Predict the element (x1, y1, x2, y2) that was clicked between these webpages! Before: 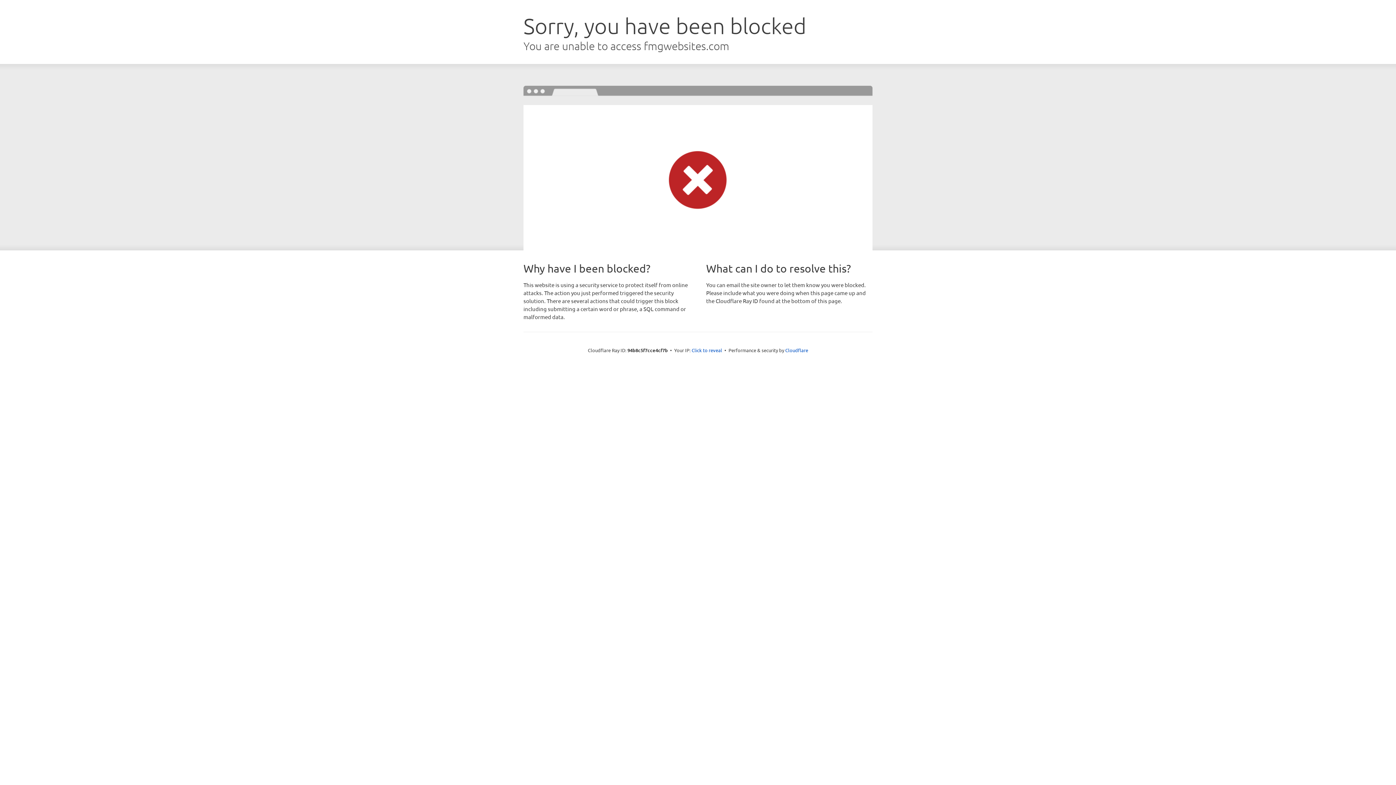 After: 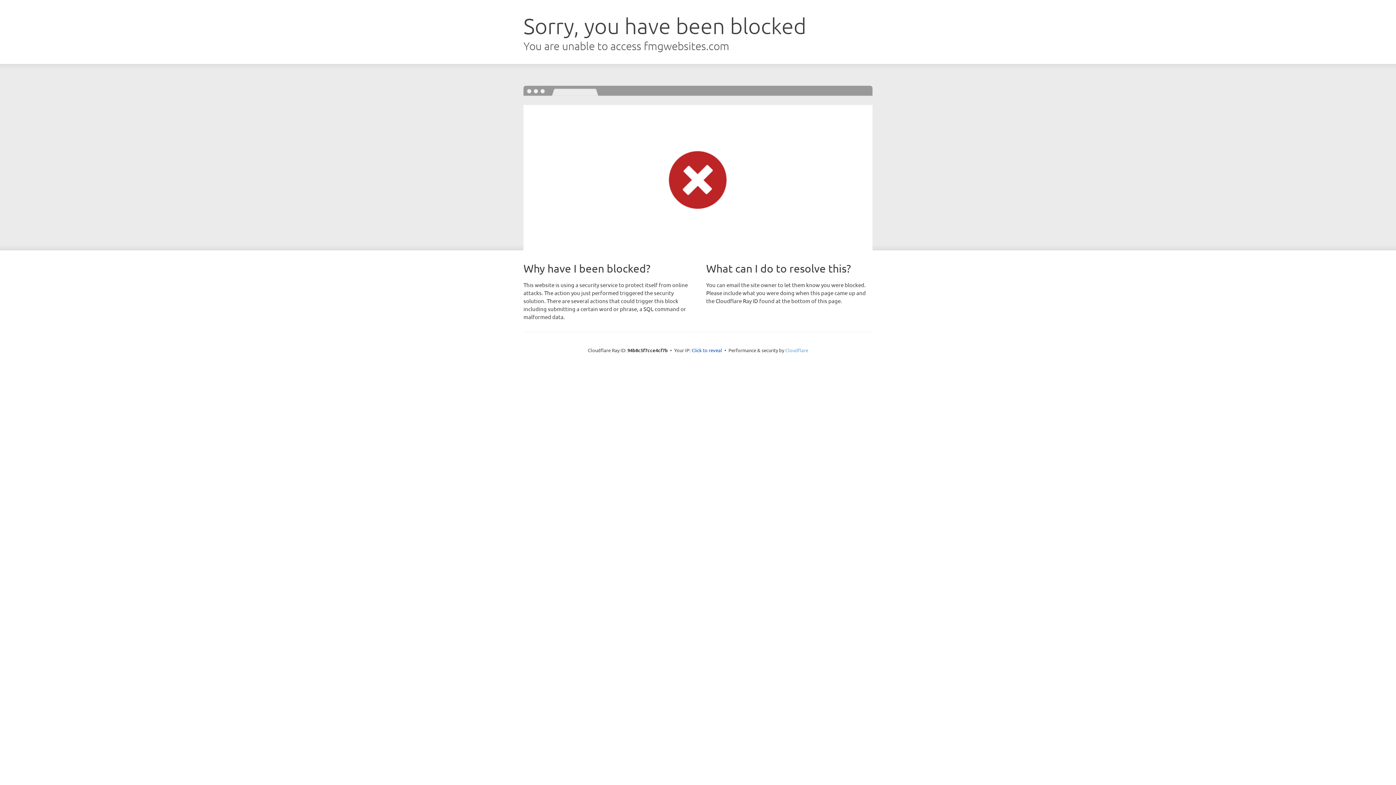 Action: bbox: (785, 347, 808, 353) label: Cloudflare